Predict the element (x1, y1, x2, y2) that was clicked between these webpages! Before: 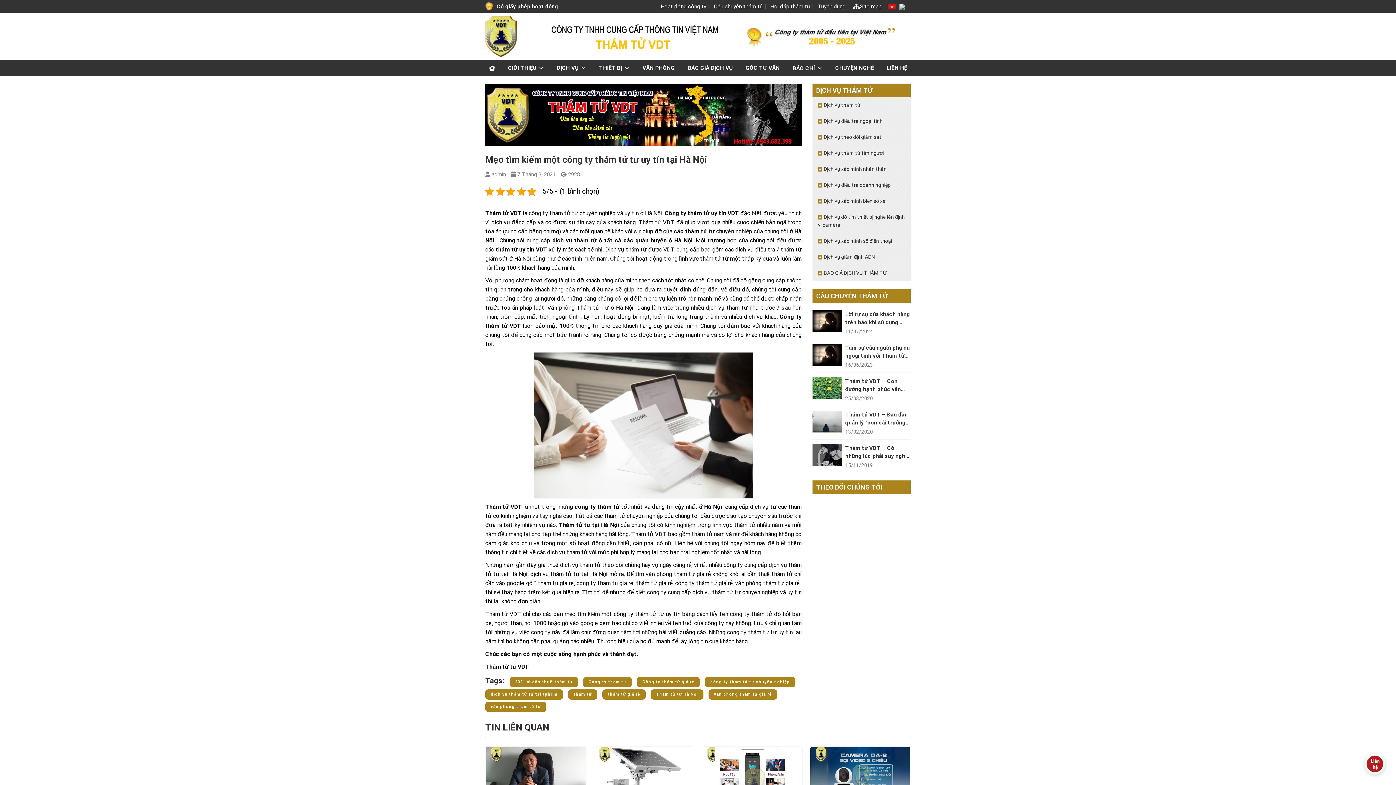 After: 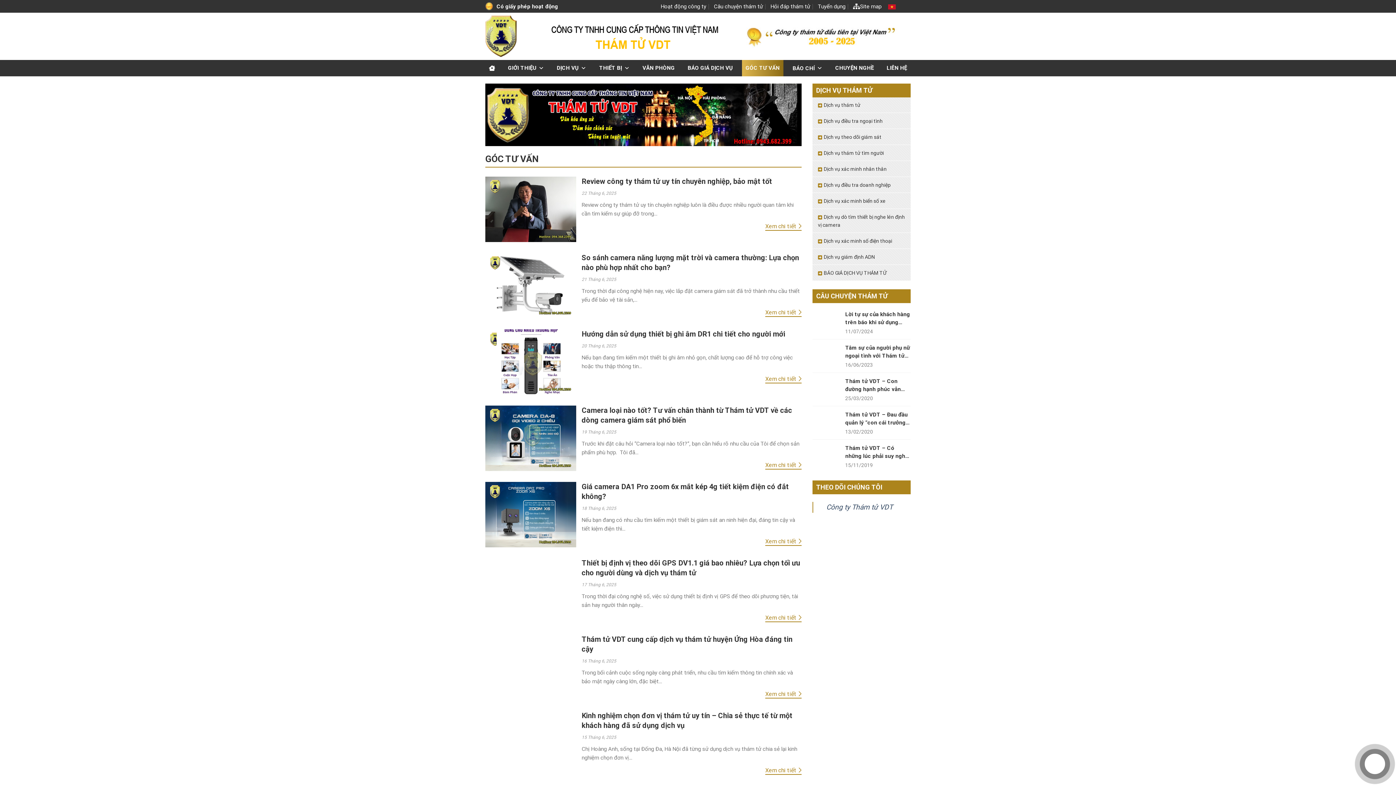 Action: bbox: (742, 60, 783, 76) label: GÓC TƯ VẤN